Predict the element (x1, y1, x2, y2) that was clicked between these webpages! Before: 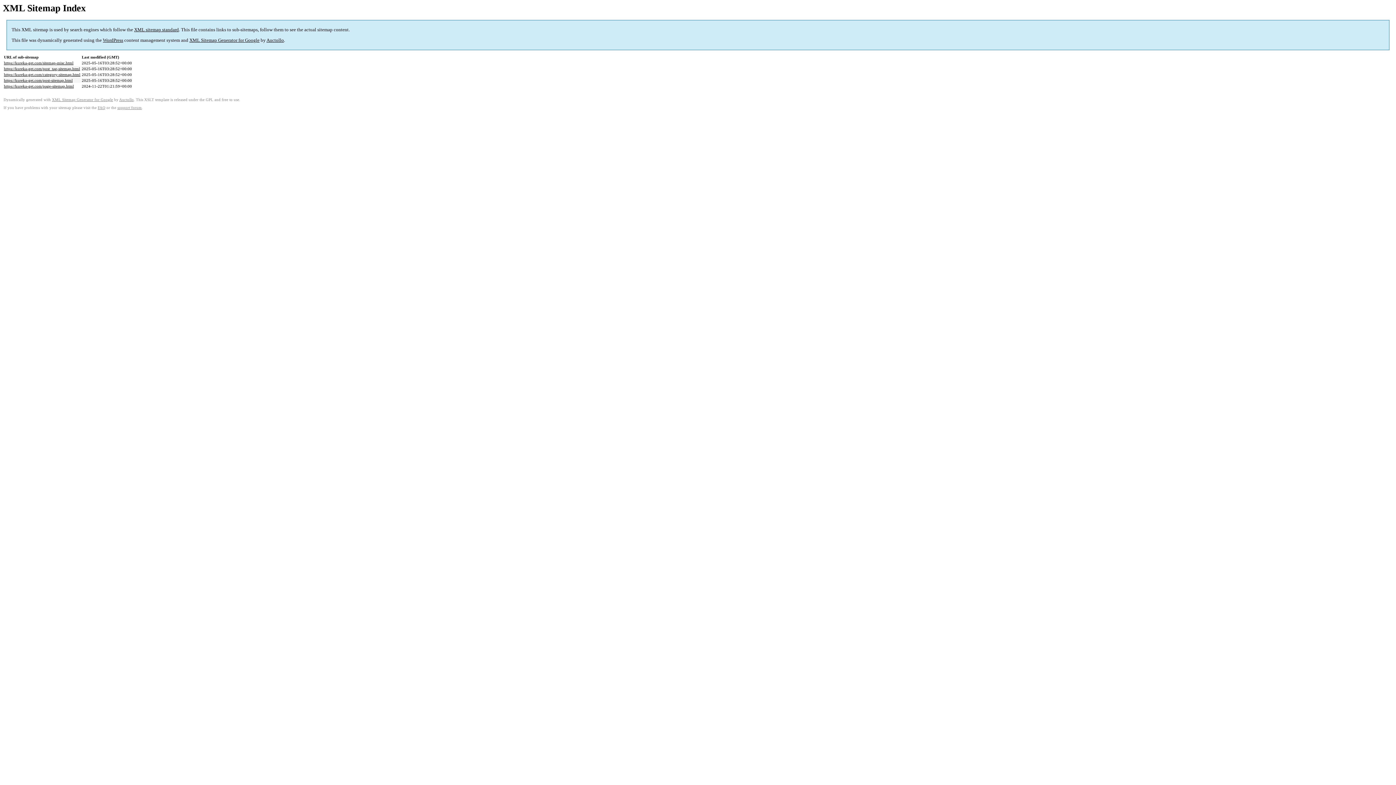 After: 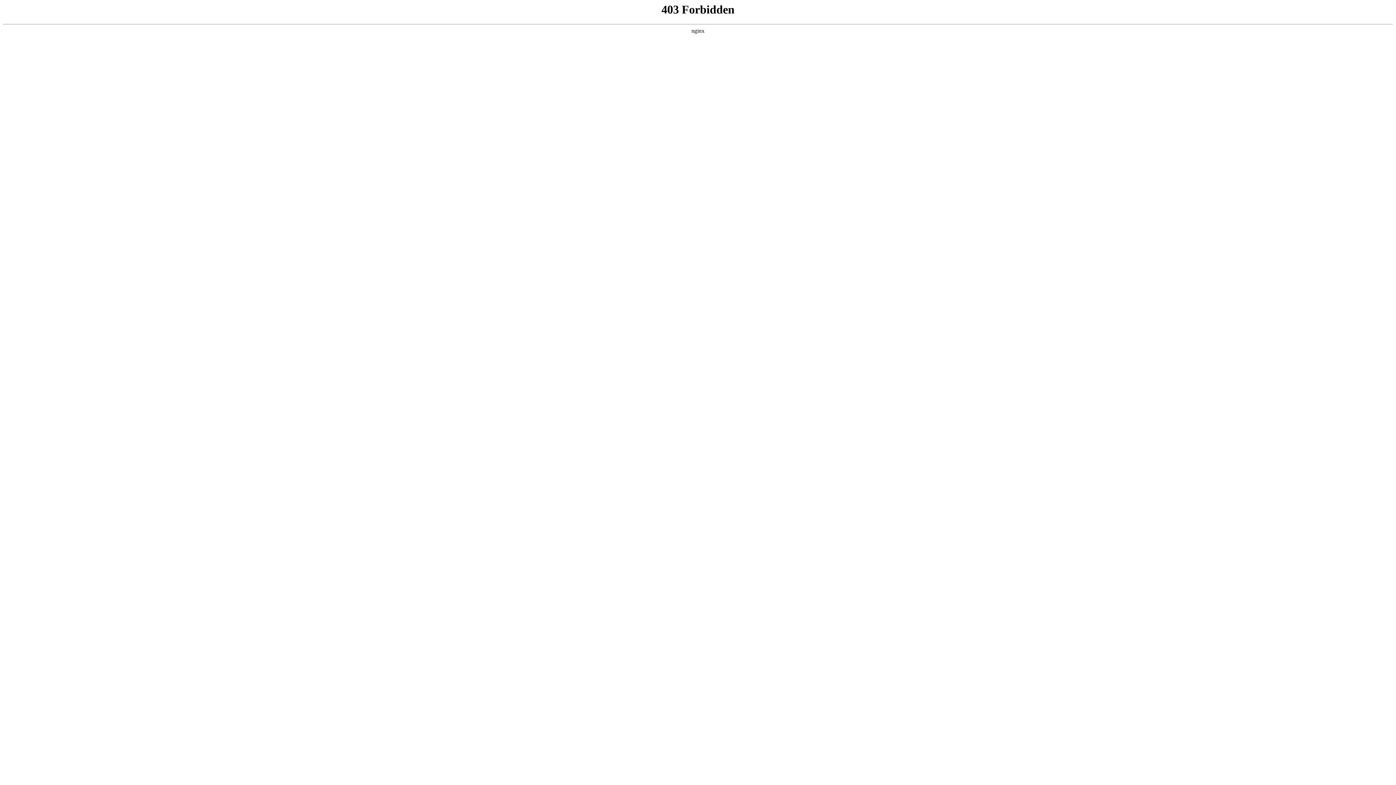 Action: bbox: (117, 105, 141, 109) label: support forum